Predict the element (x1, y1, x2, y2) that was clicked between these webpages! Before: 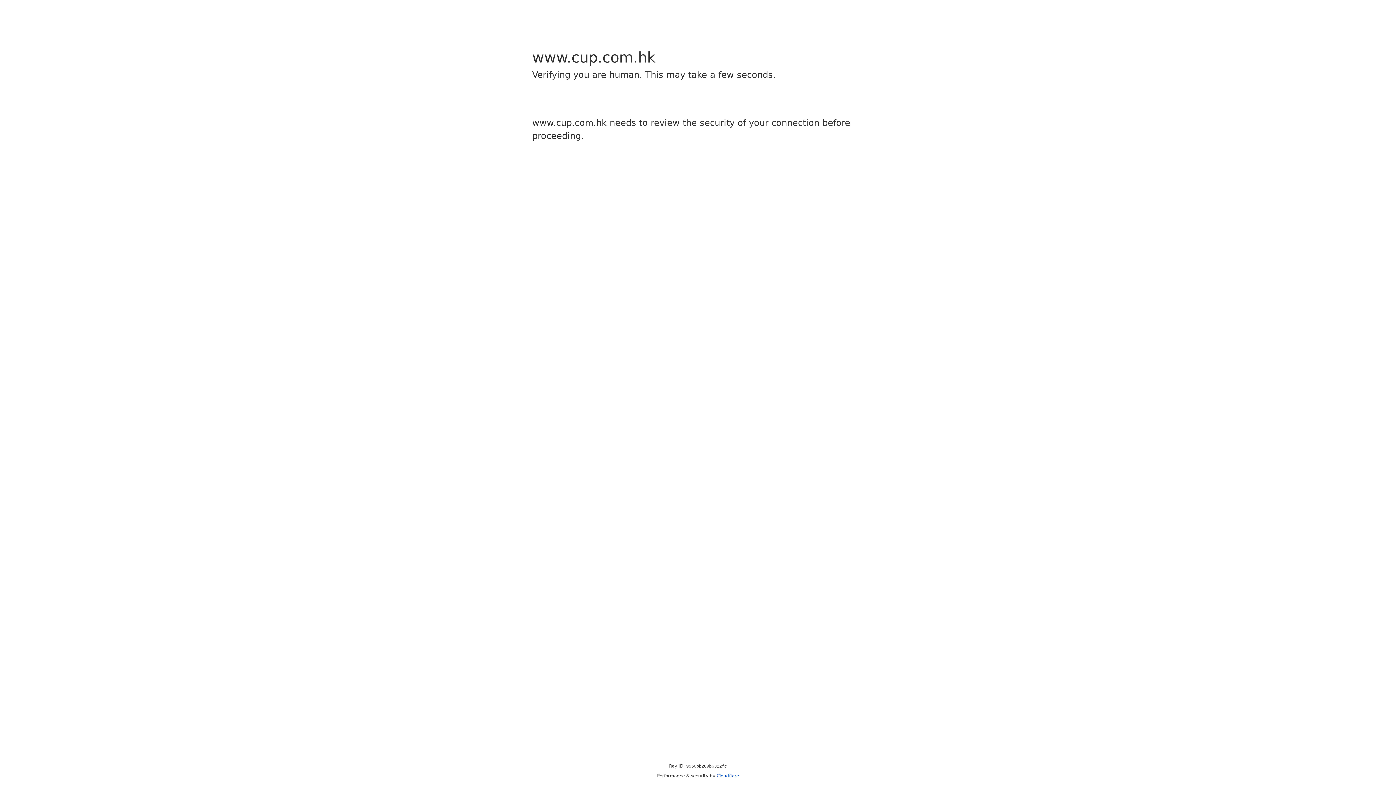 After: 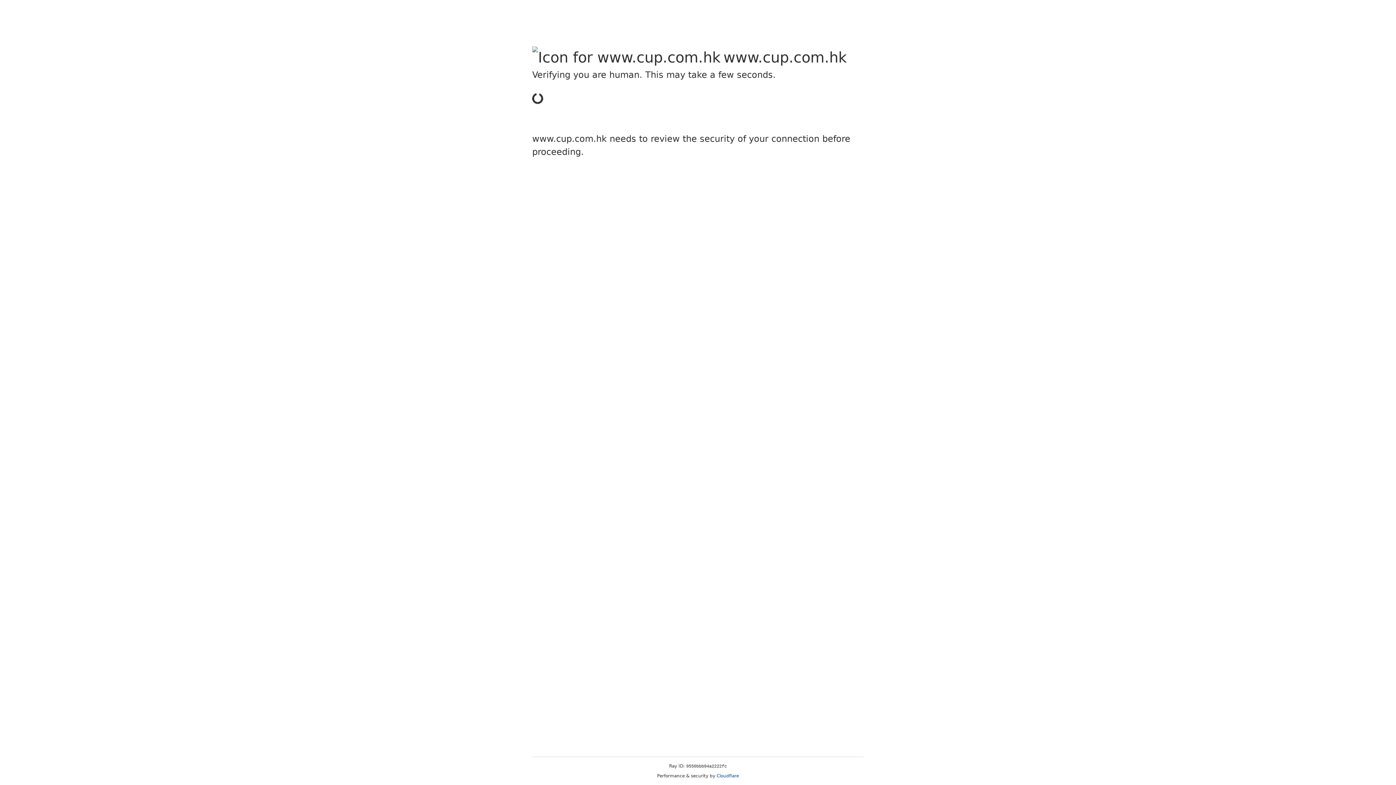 Action: bbox: (716, 773, 739, 778) label: Cloudflare